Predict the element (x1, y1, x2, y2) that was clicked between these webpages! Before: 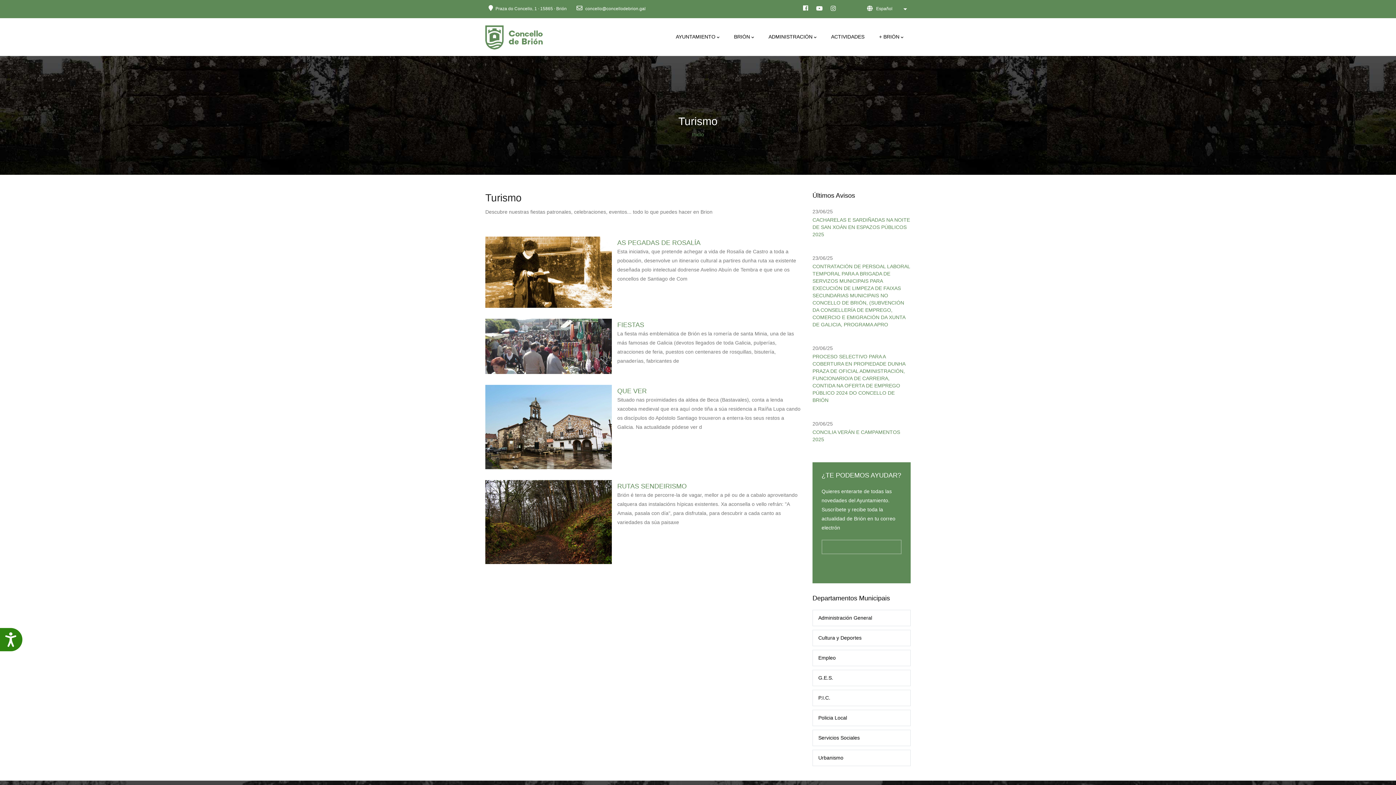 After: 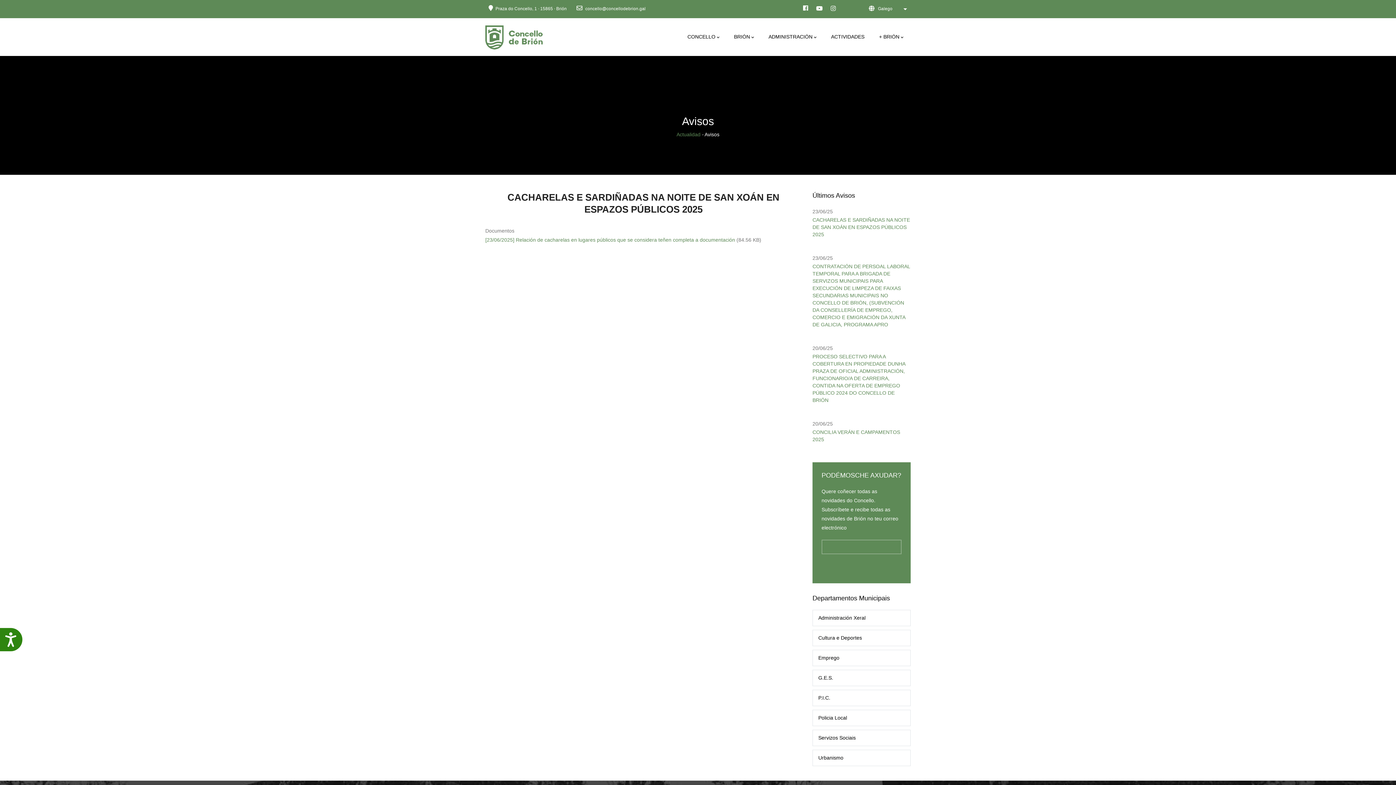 Action: bbox: (812, 216, 910, 238) label: CACHARELAS E SARDIÑADAS NA NOITE DE SAN XOÁN EN ESPAZOS PÚBLICOS 2025